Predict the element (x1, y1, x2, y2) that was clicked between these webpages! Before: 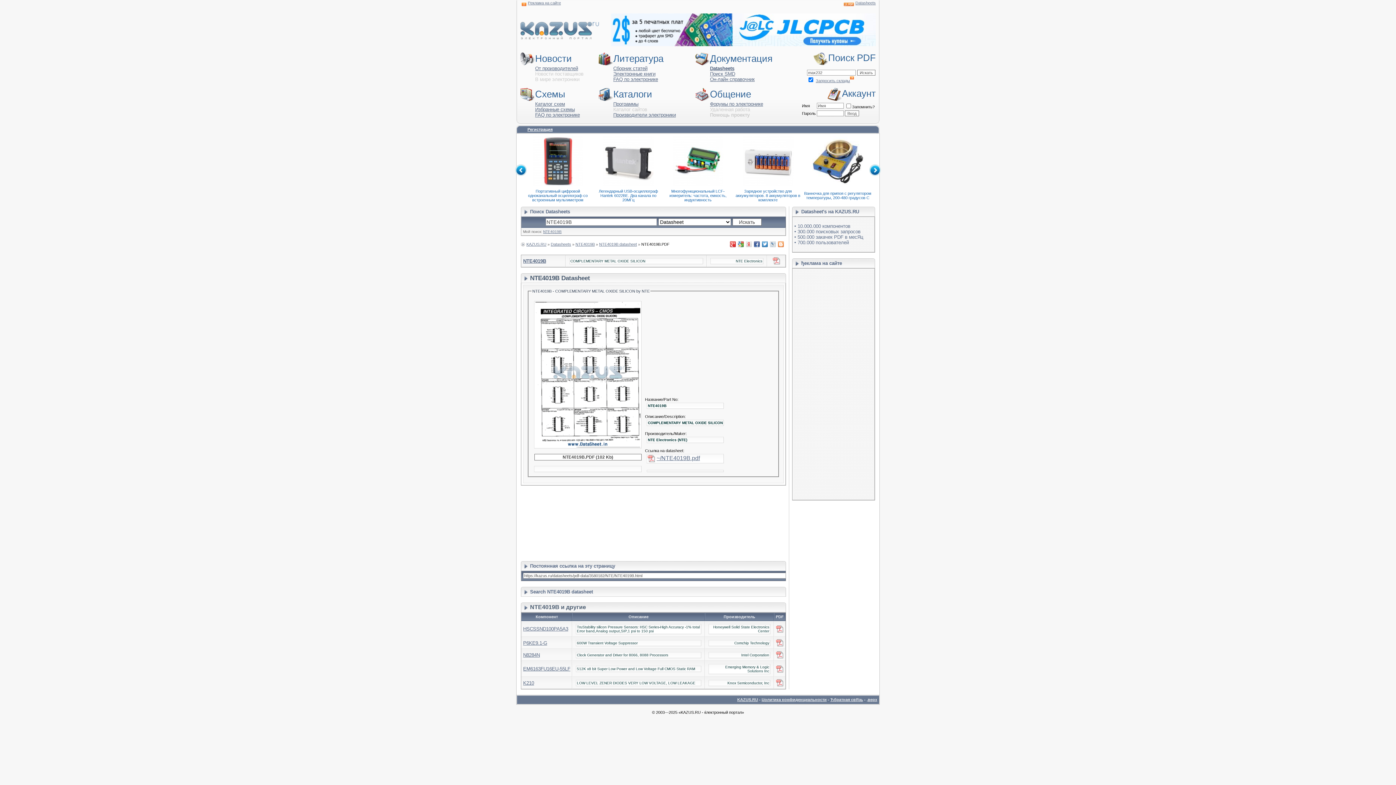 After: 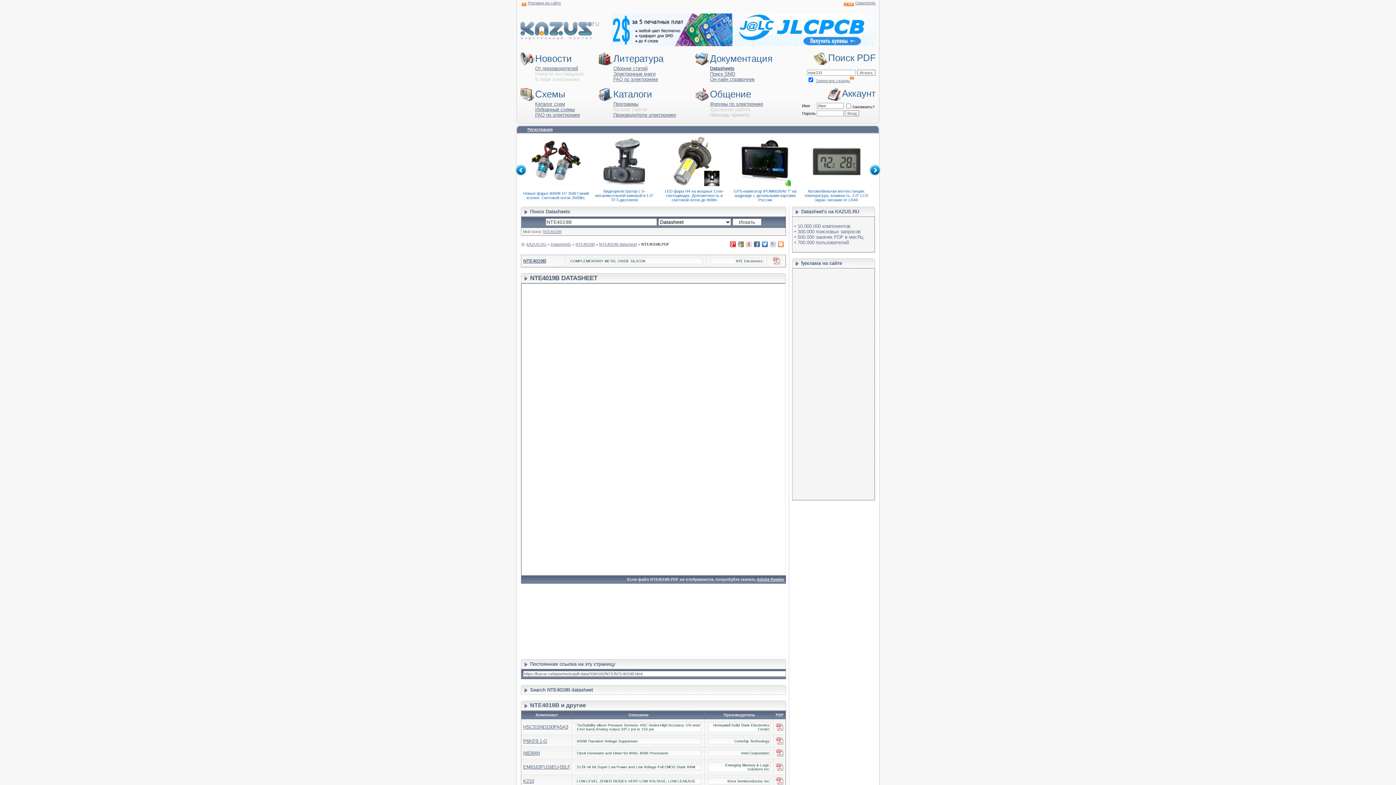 Action: label: NTE4019B datasheet bbox: (599, 242, 637, 246)